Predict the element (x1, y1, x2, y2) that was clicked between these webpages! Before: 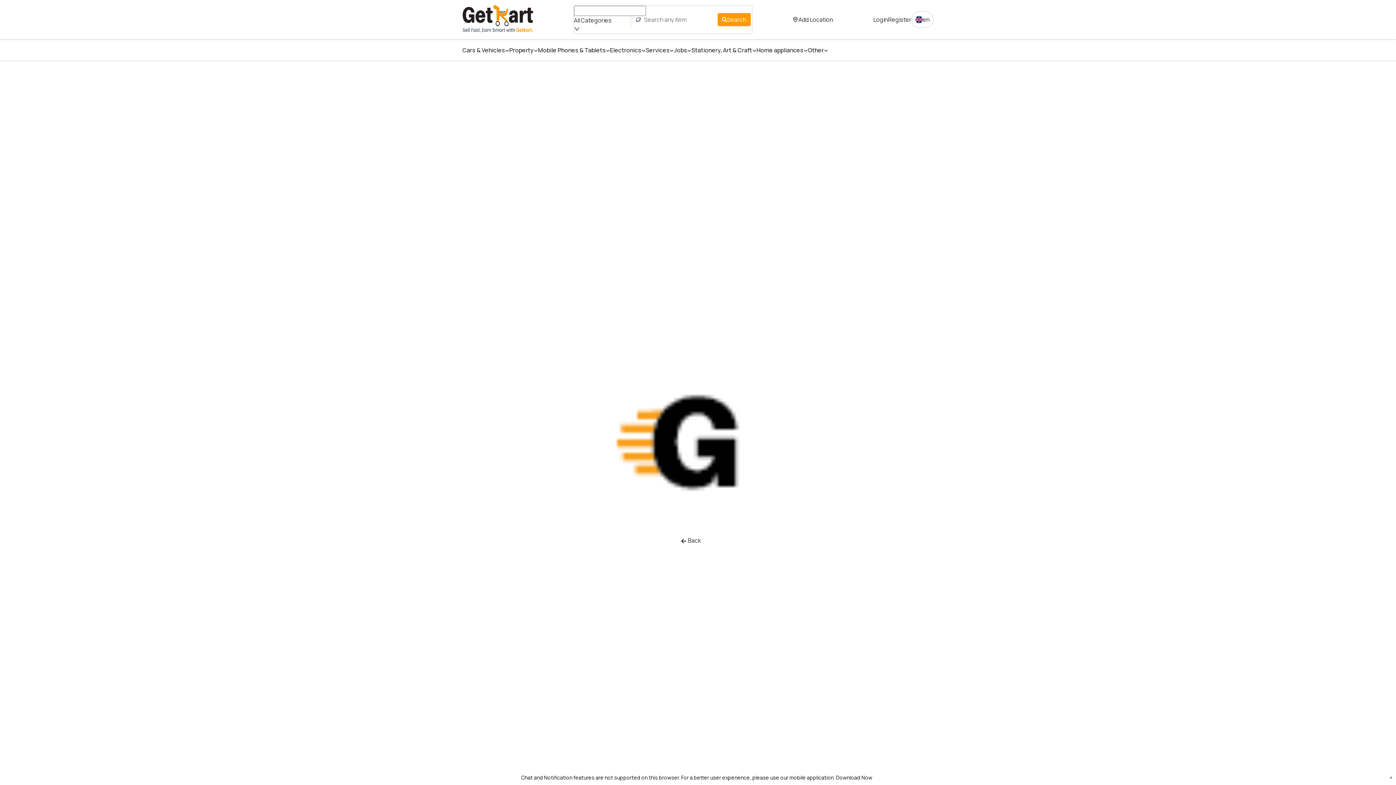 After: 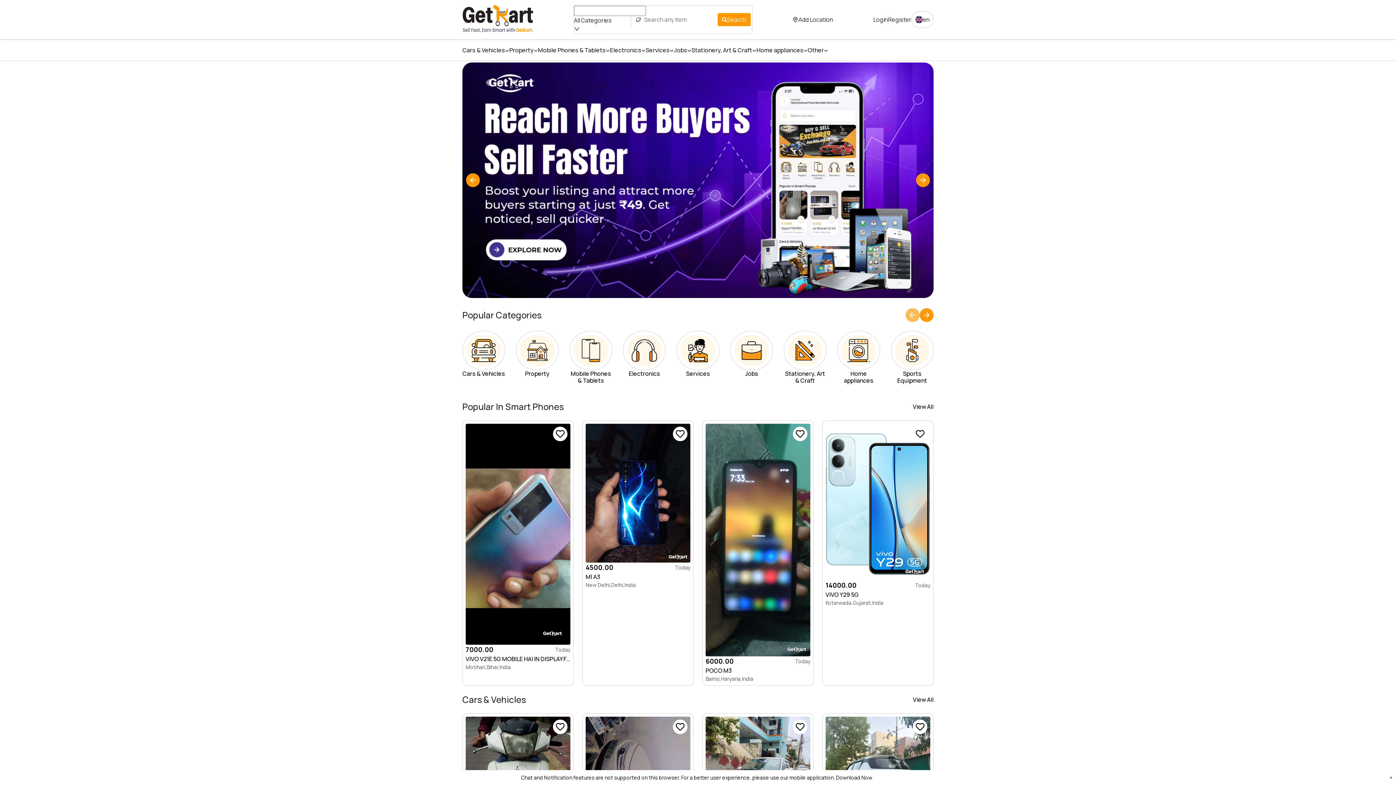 Action: bbox: (676, 512, 705, 525) label:  Back